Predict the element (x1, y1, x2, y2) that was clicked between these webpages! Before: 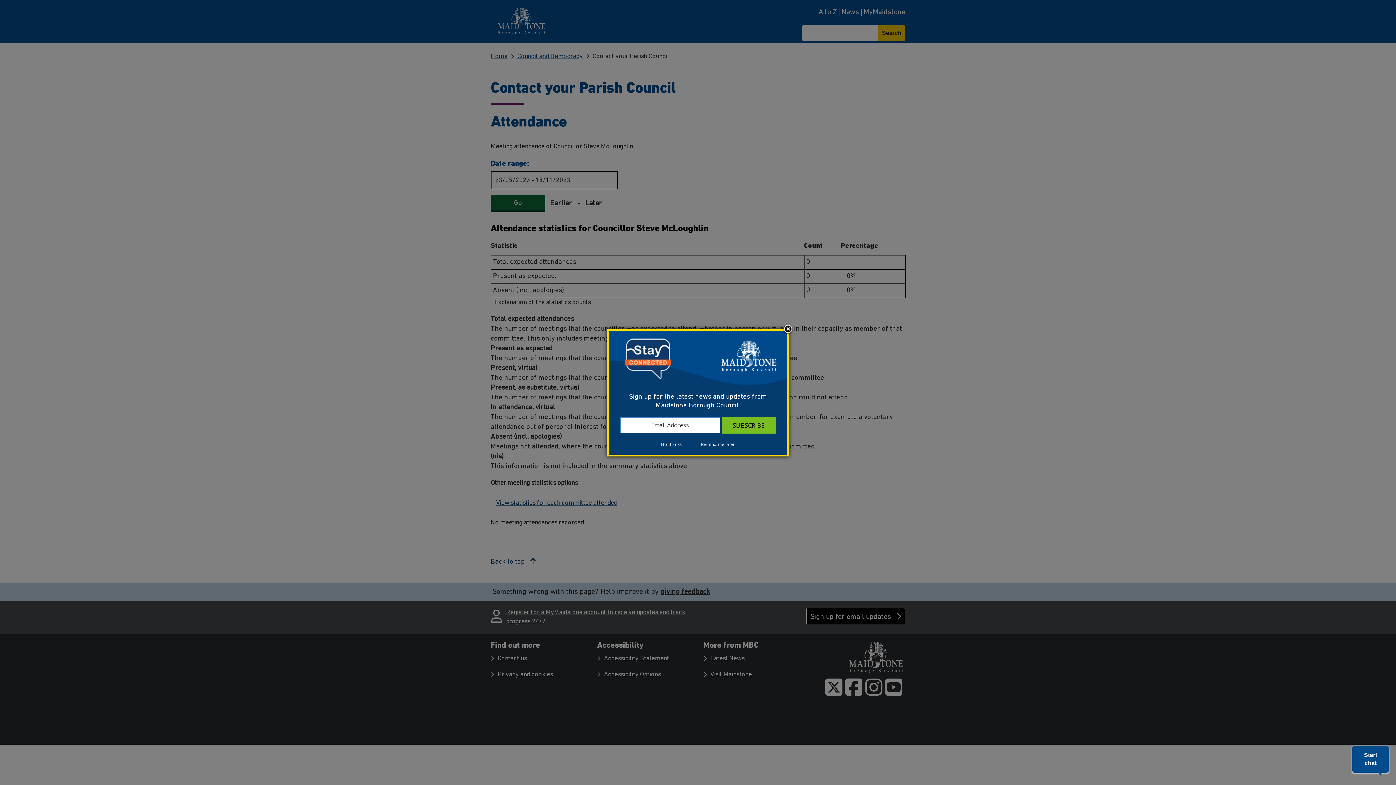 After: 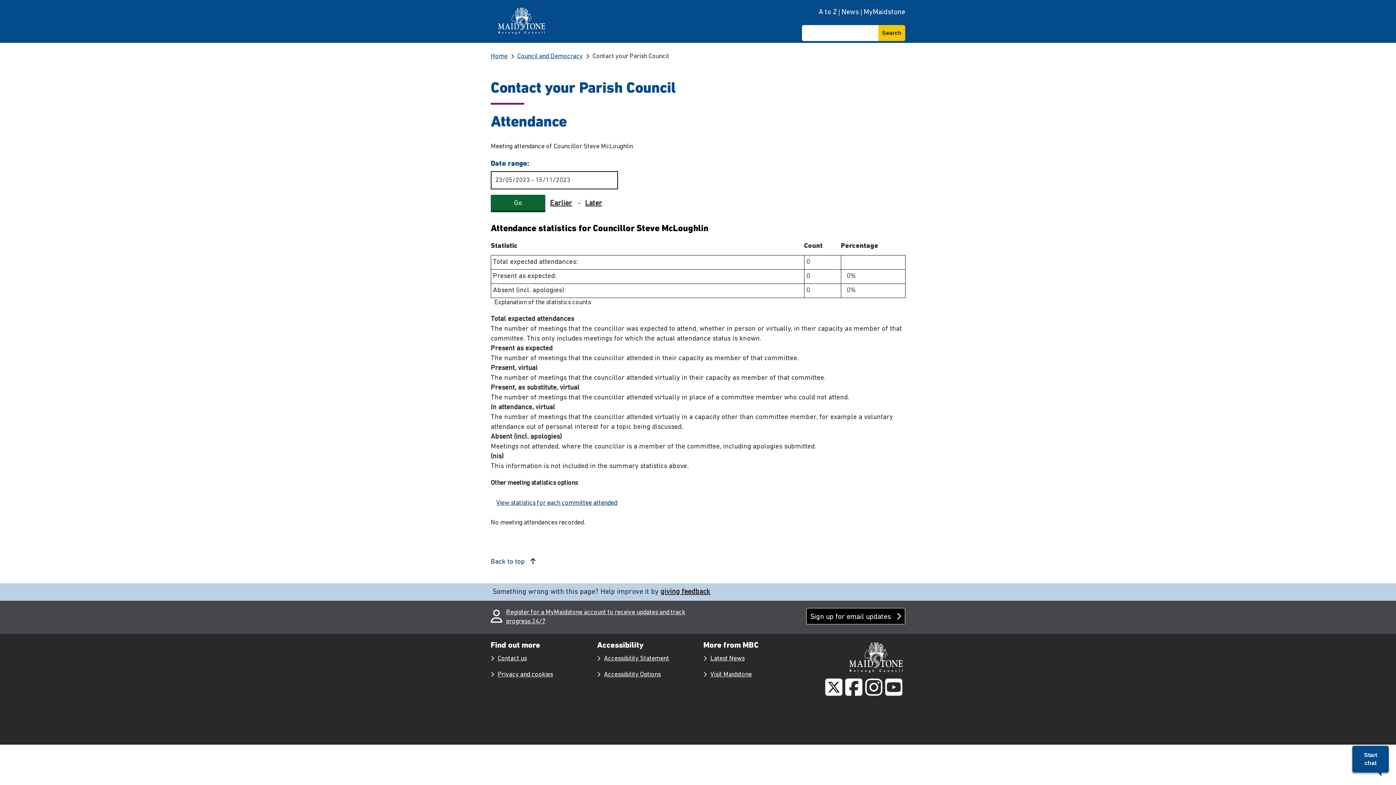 Action: bbox: (692, 441, 744, 448) label: Remind me later